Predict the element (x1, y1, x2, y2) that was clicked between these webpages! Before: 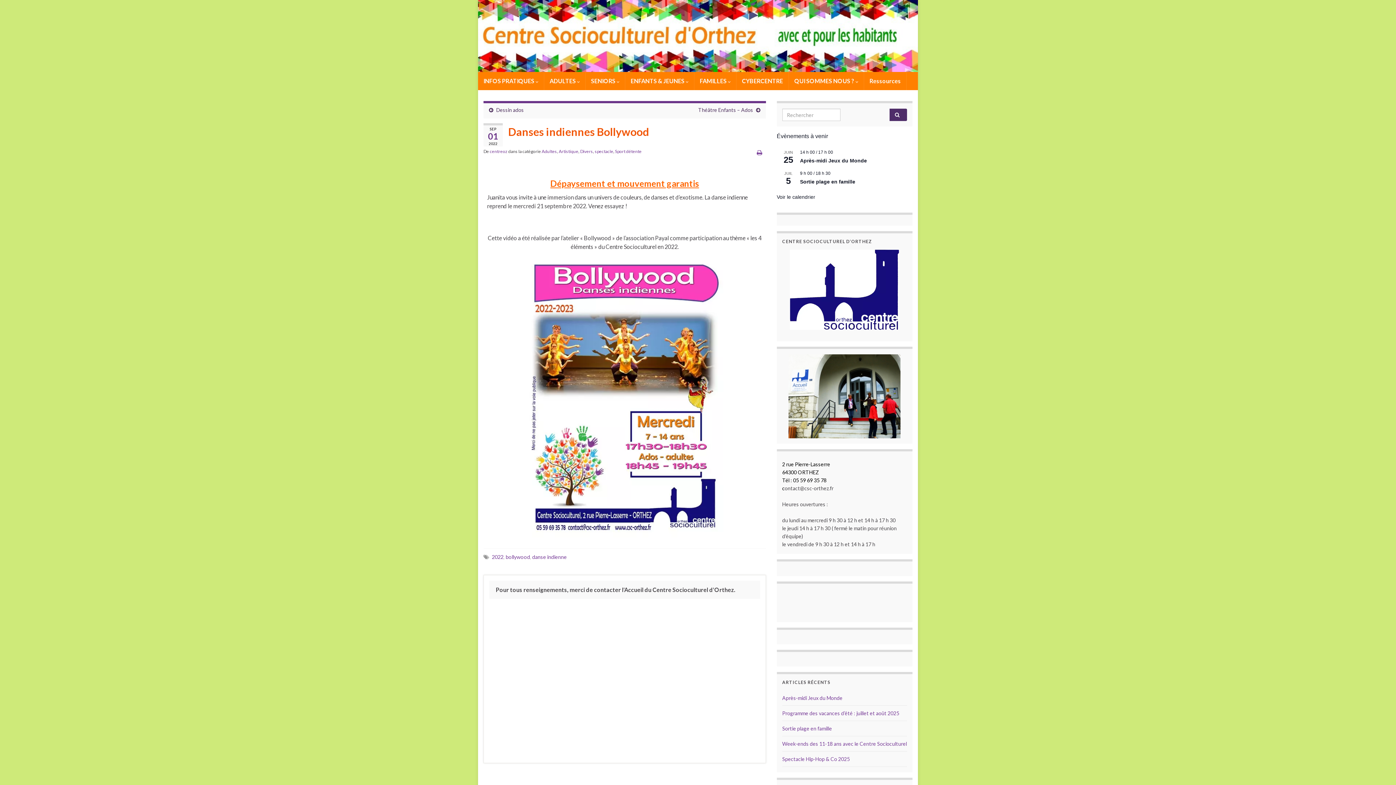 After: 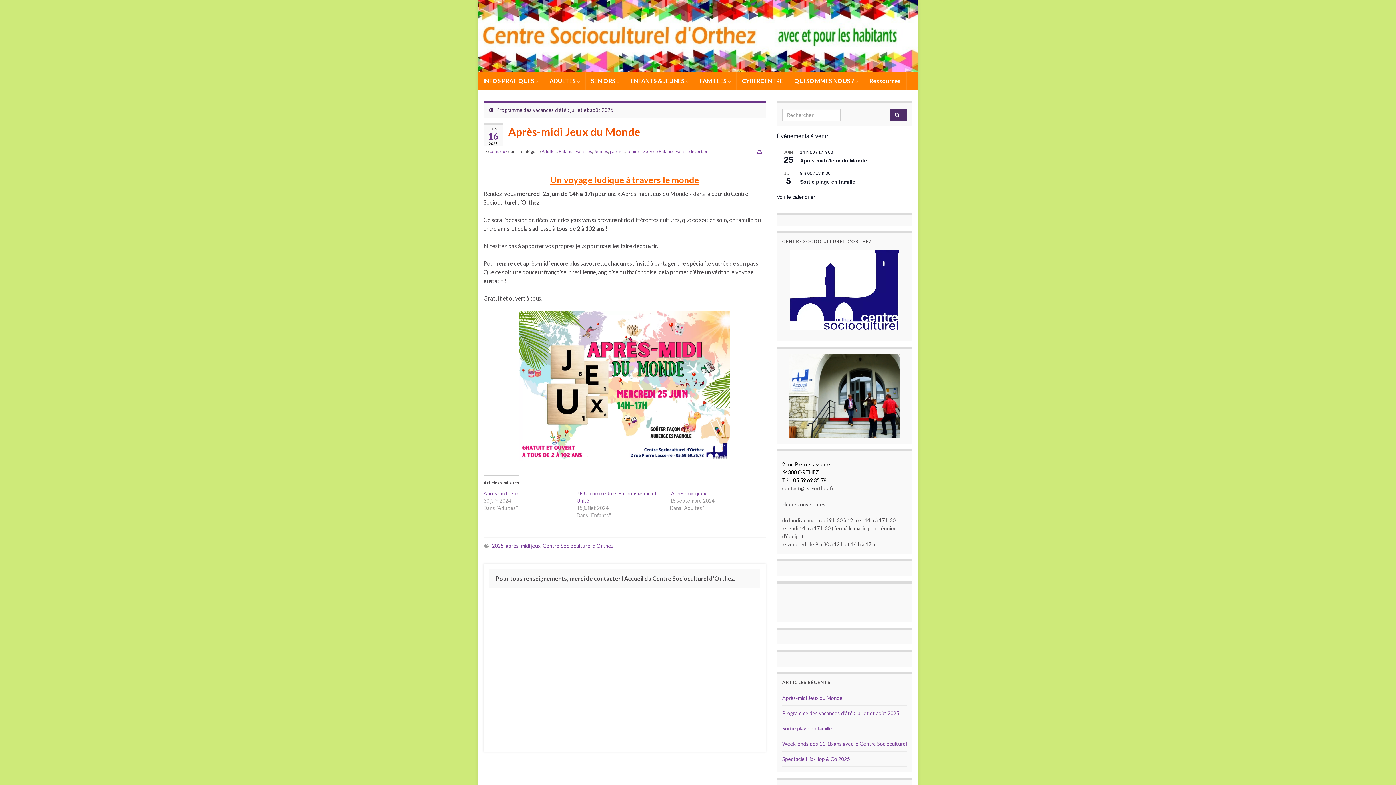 Action: bbox: (782, 695, 842, 701) label: Après-midi Jeux du Monde